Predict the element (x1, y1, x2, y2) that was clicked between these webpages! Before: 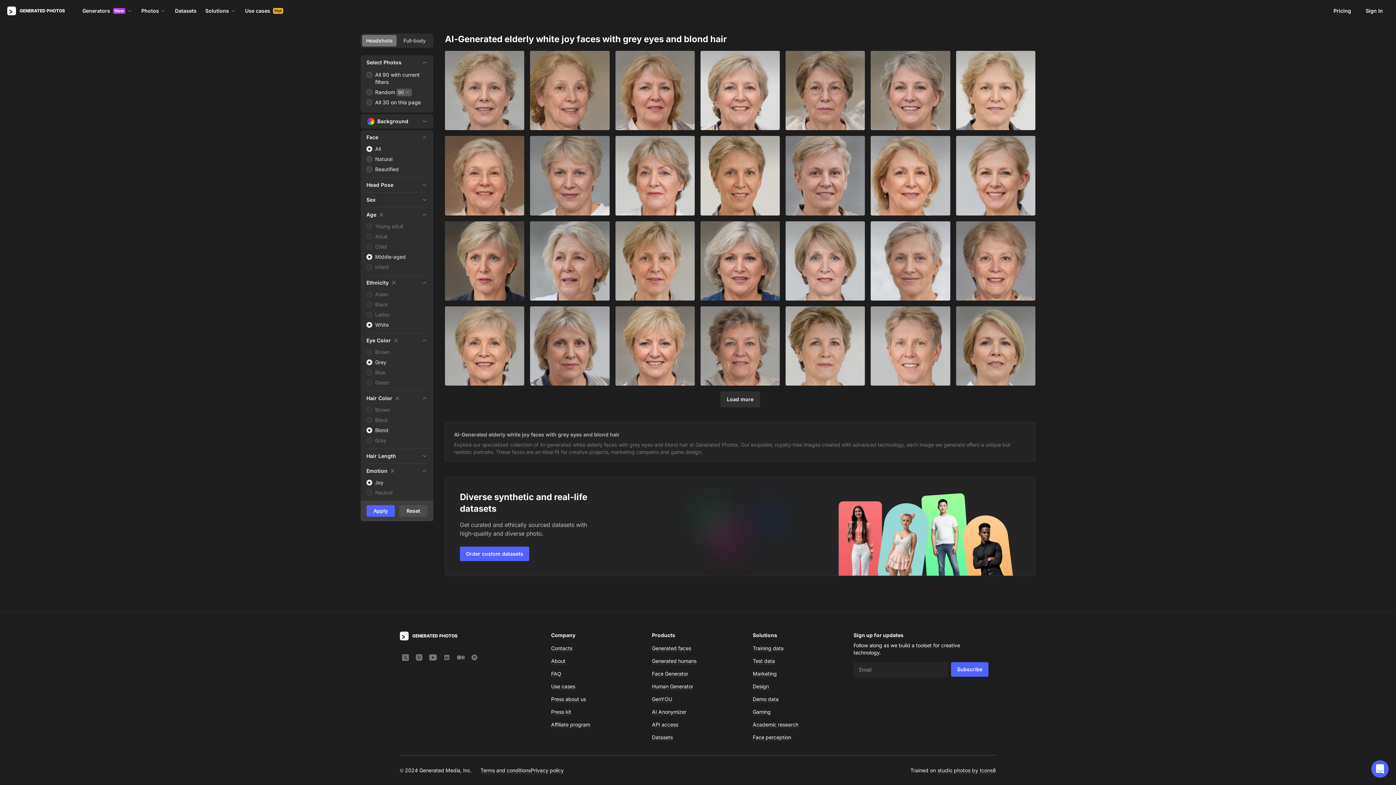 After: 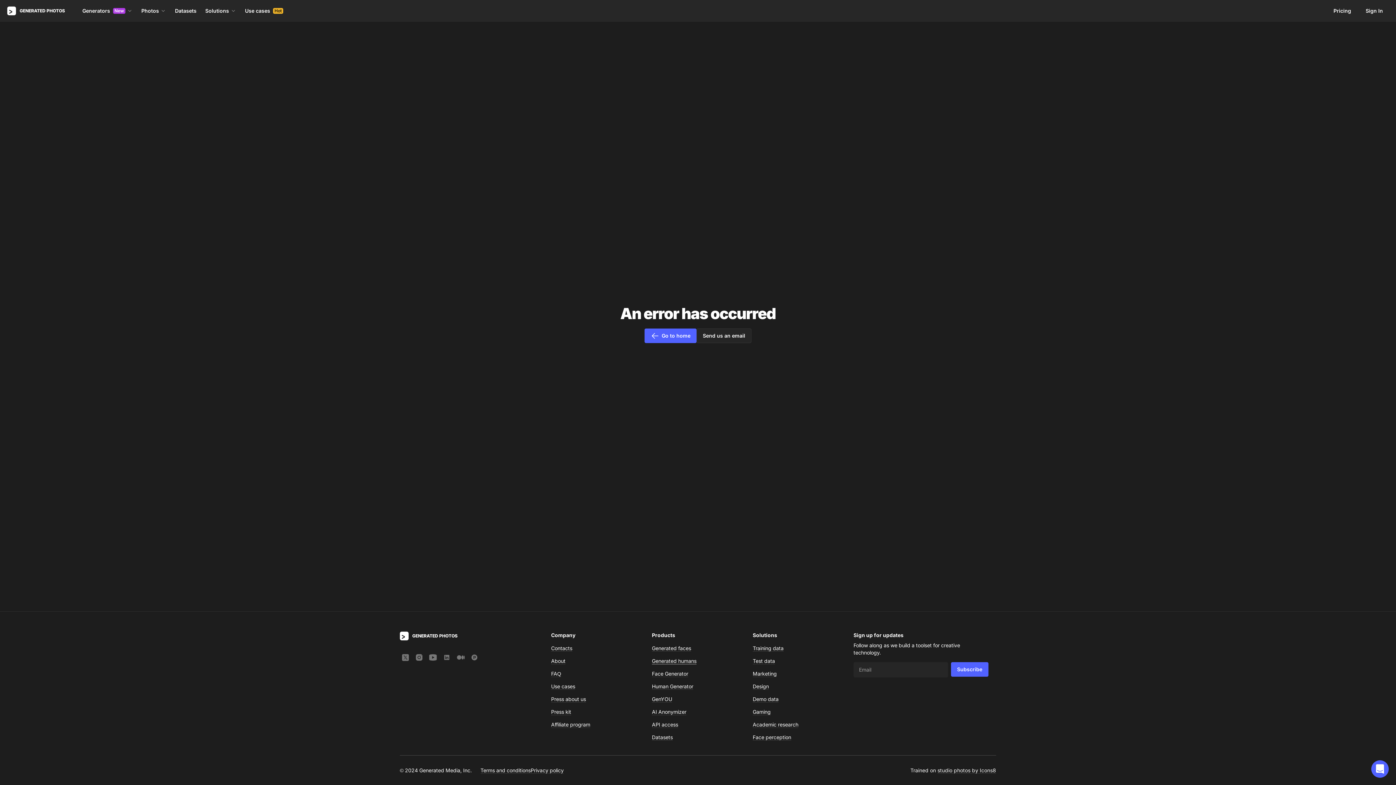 Action: label: Generated humans bbox: (652, 658, 696, 664)